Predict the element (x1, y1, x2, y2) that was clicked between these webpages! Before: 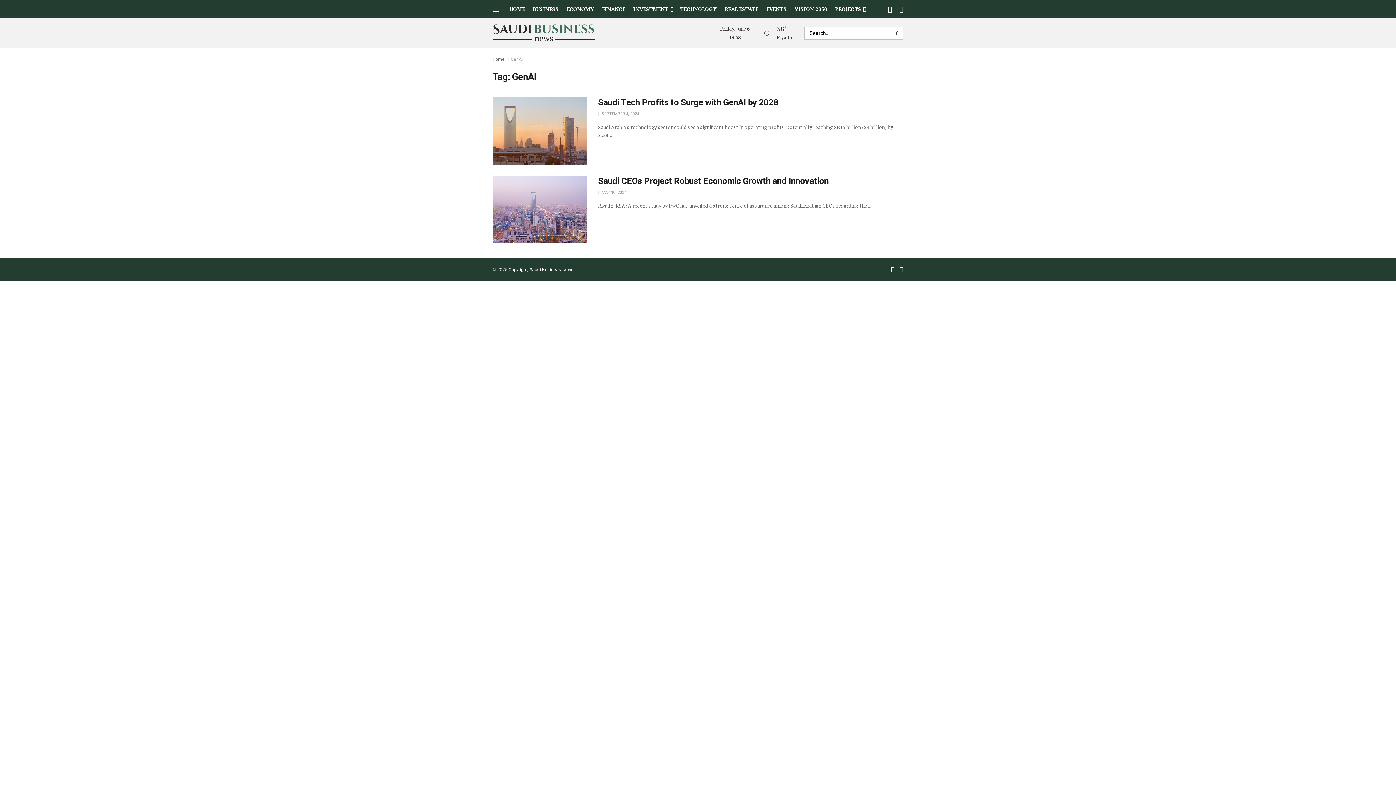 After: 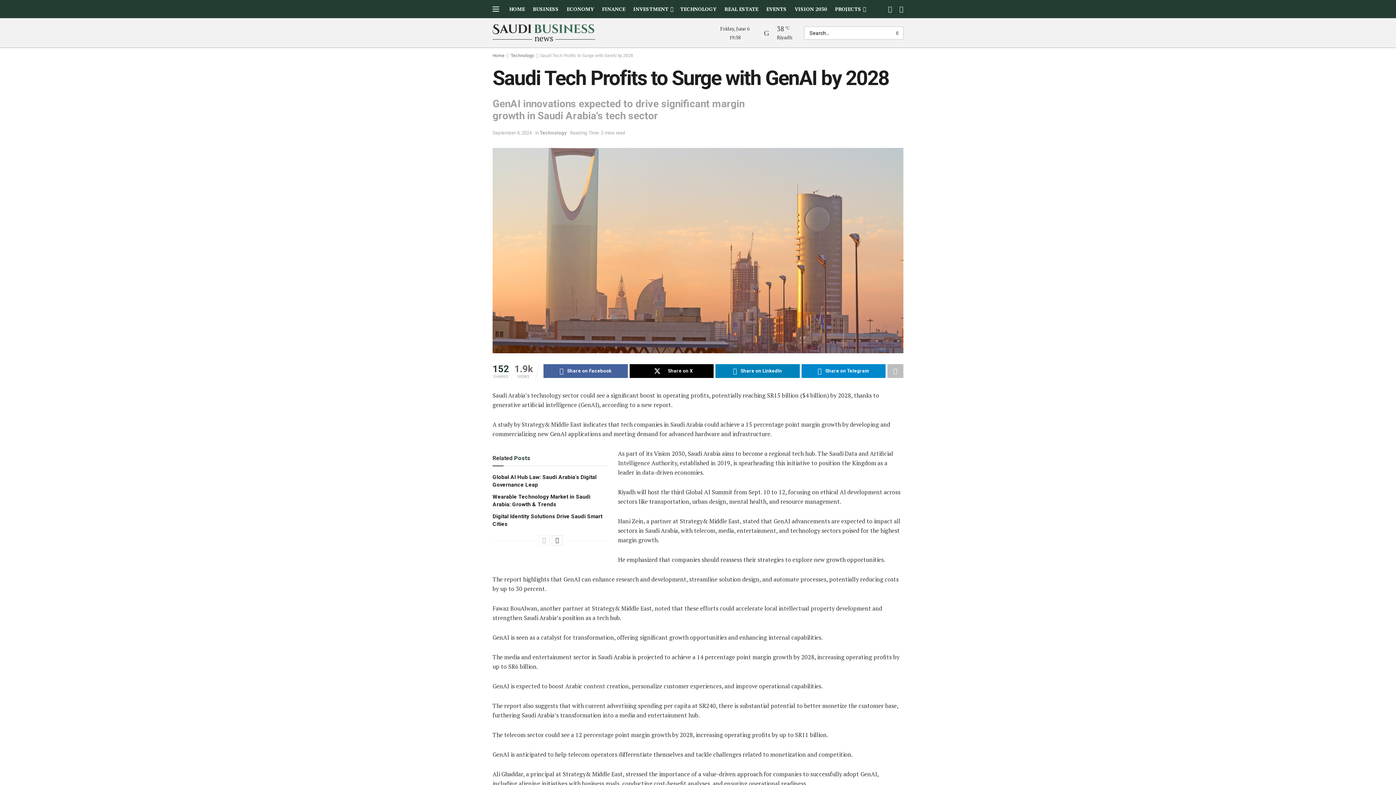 Action: label:  SEPTEMBER 4, 2024 bbox: (598, 111, 639, 116)